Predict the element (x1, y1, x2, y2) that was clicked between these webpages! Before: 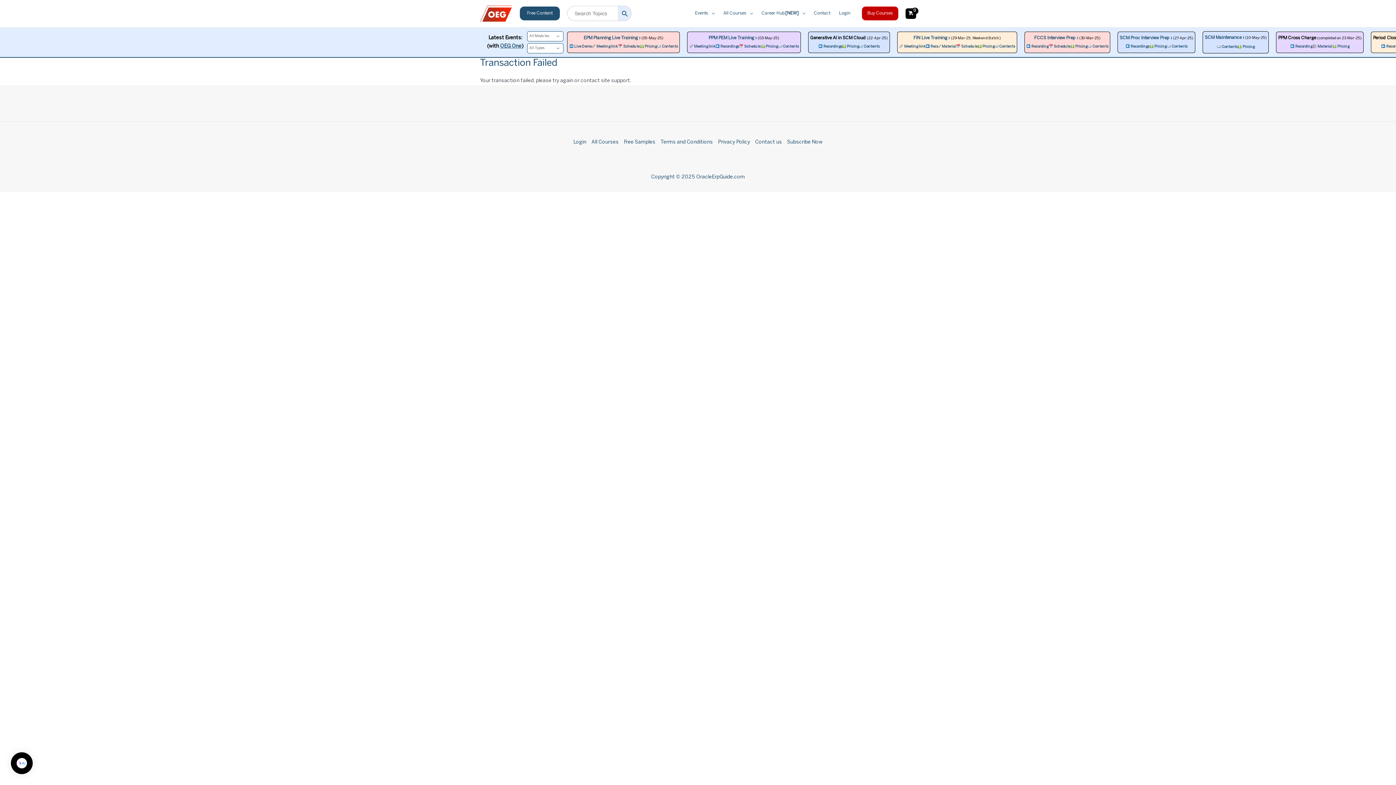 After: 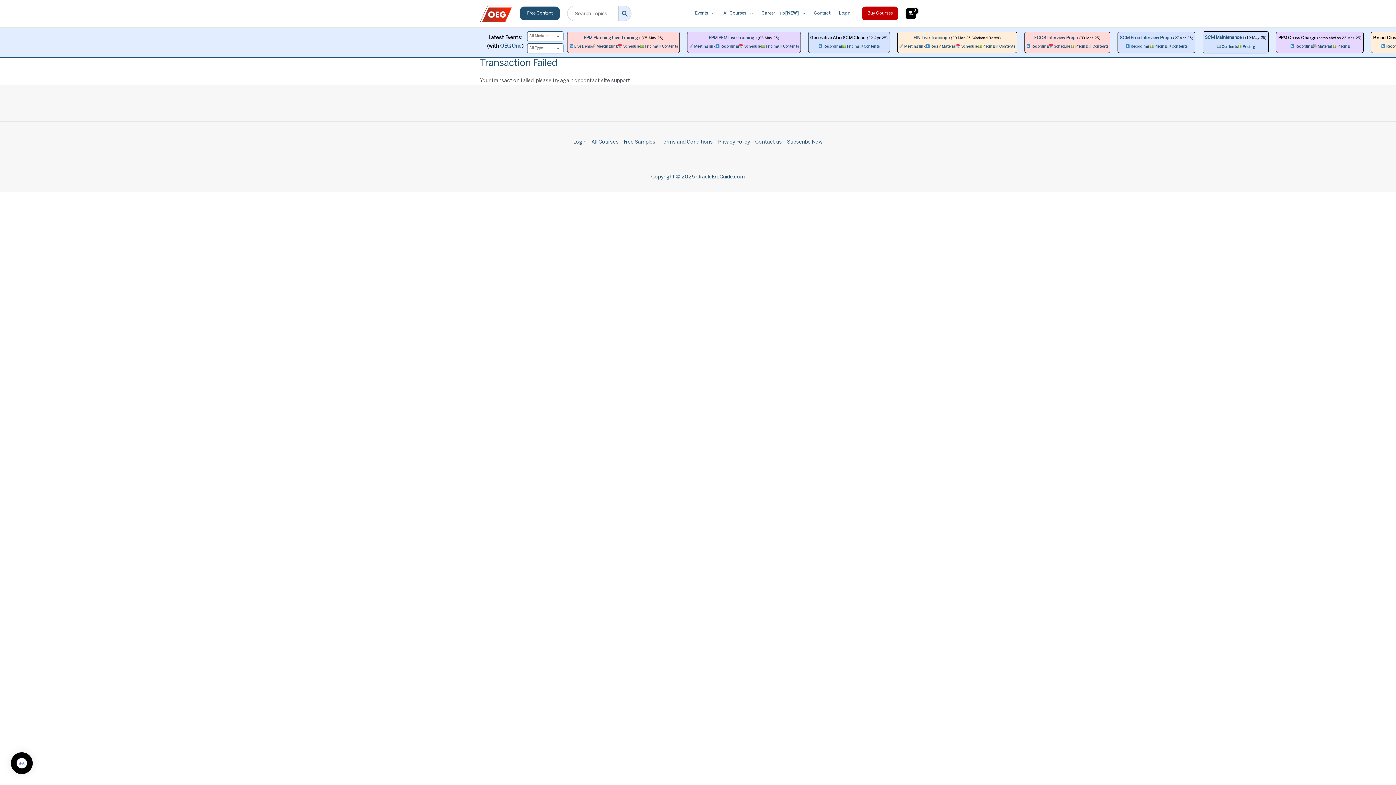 Action: bbox: (899, 42, 925, 50) label:  Meeting link